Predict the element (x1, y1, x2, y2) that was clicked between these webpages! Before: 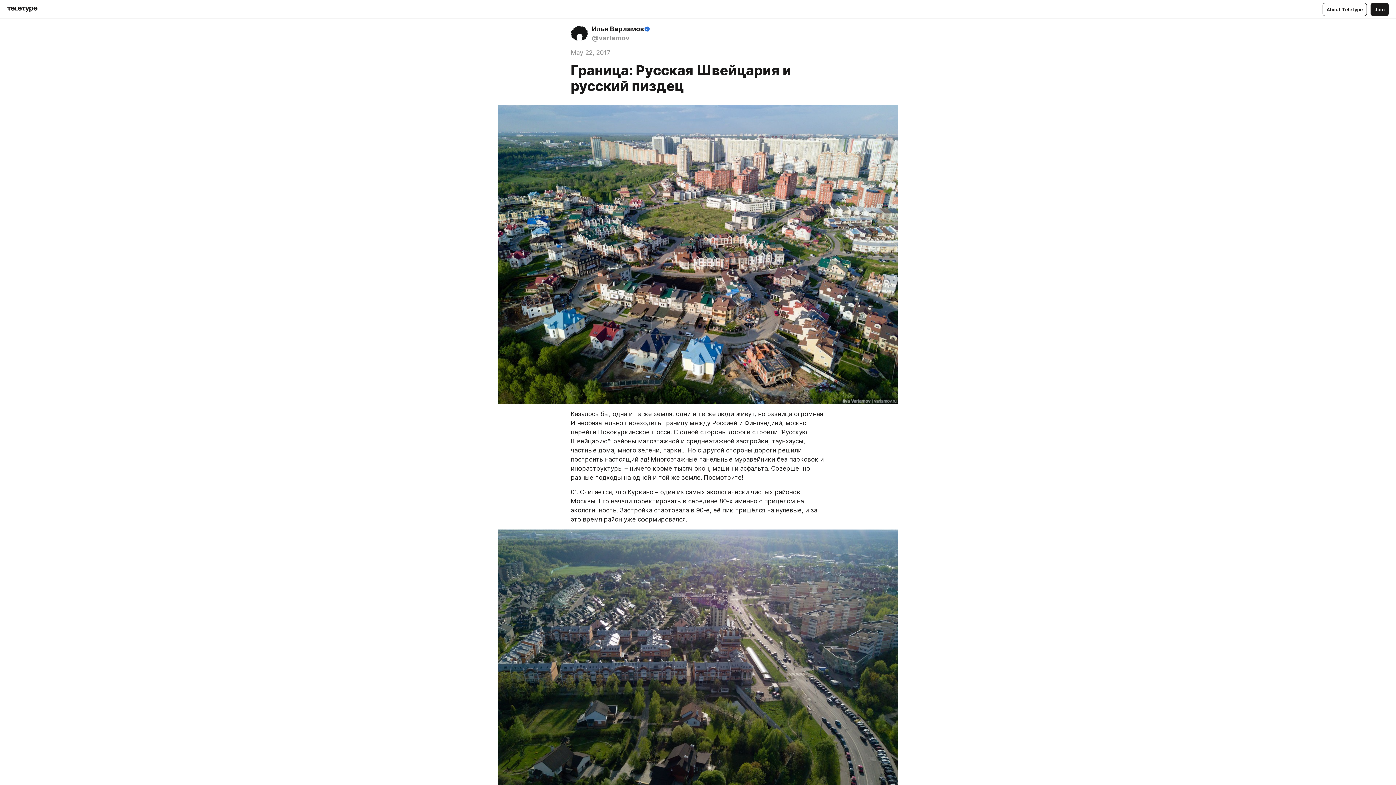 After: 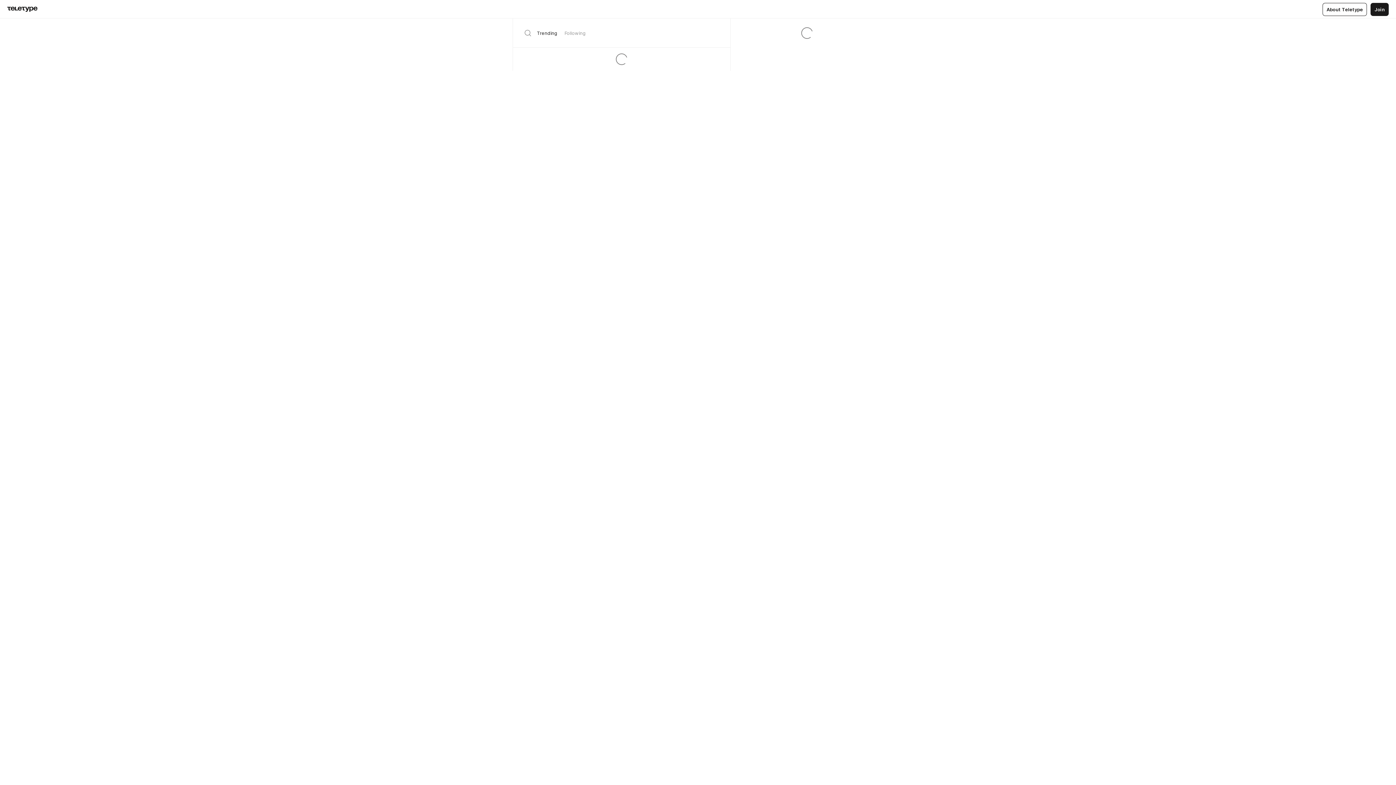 Action: bbox: (7, 6, 37, 12)